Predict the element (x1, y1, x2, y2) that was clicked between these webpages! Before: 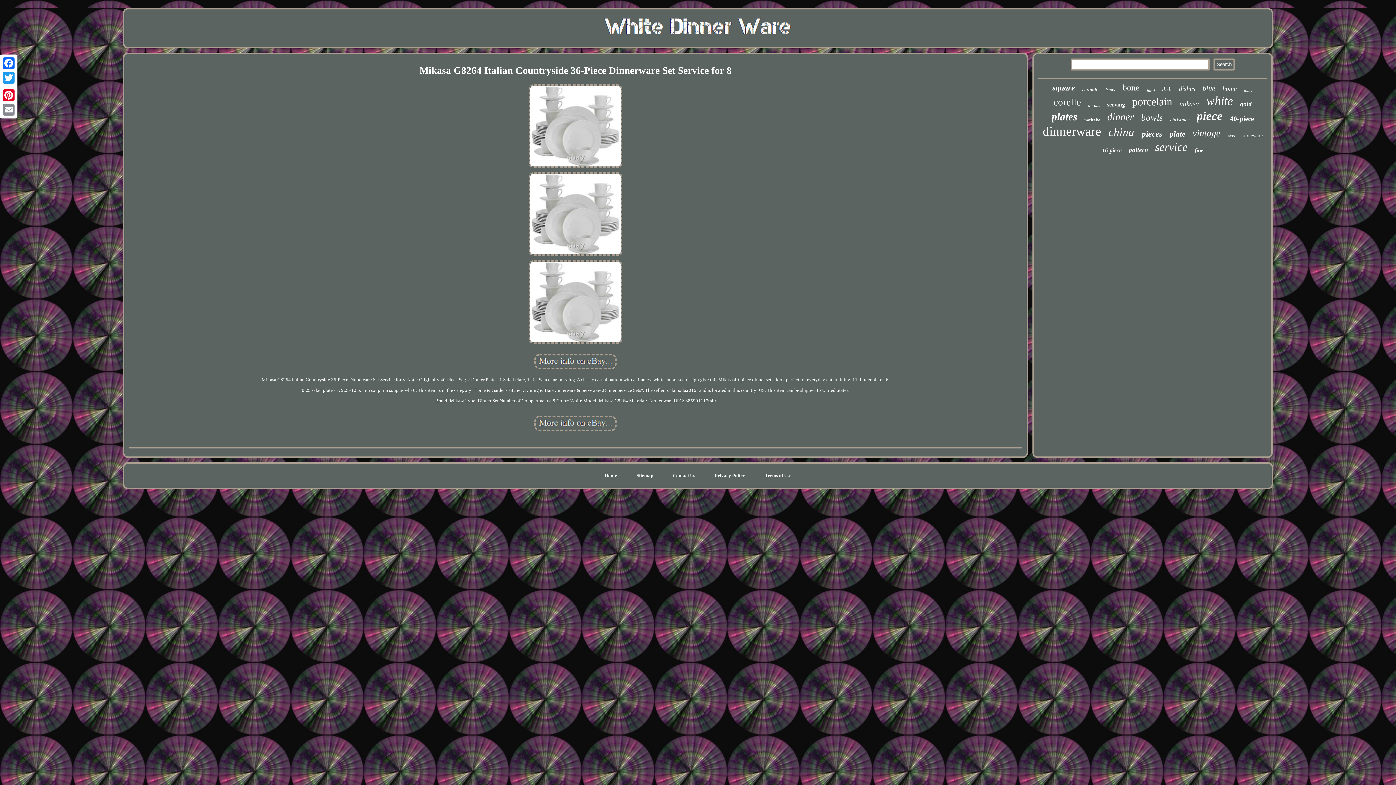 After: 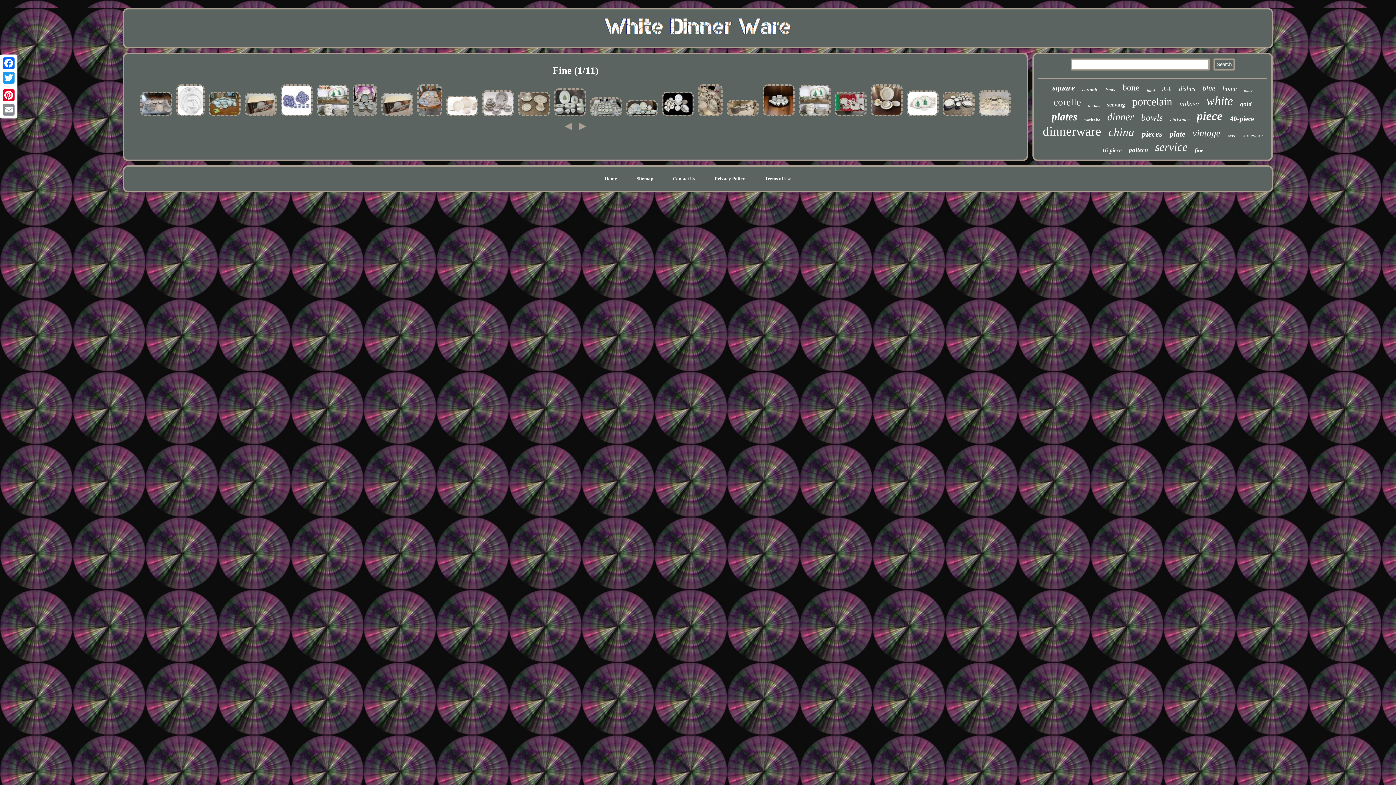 Action: label: fine bbox: (1195, 147, 1203, 153)